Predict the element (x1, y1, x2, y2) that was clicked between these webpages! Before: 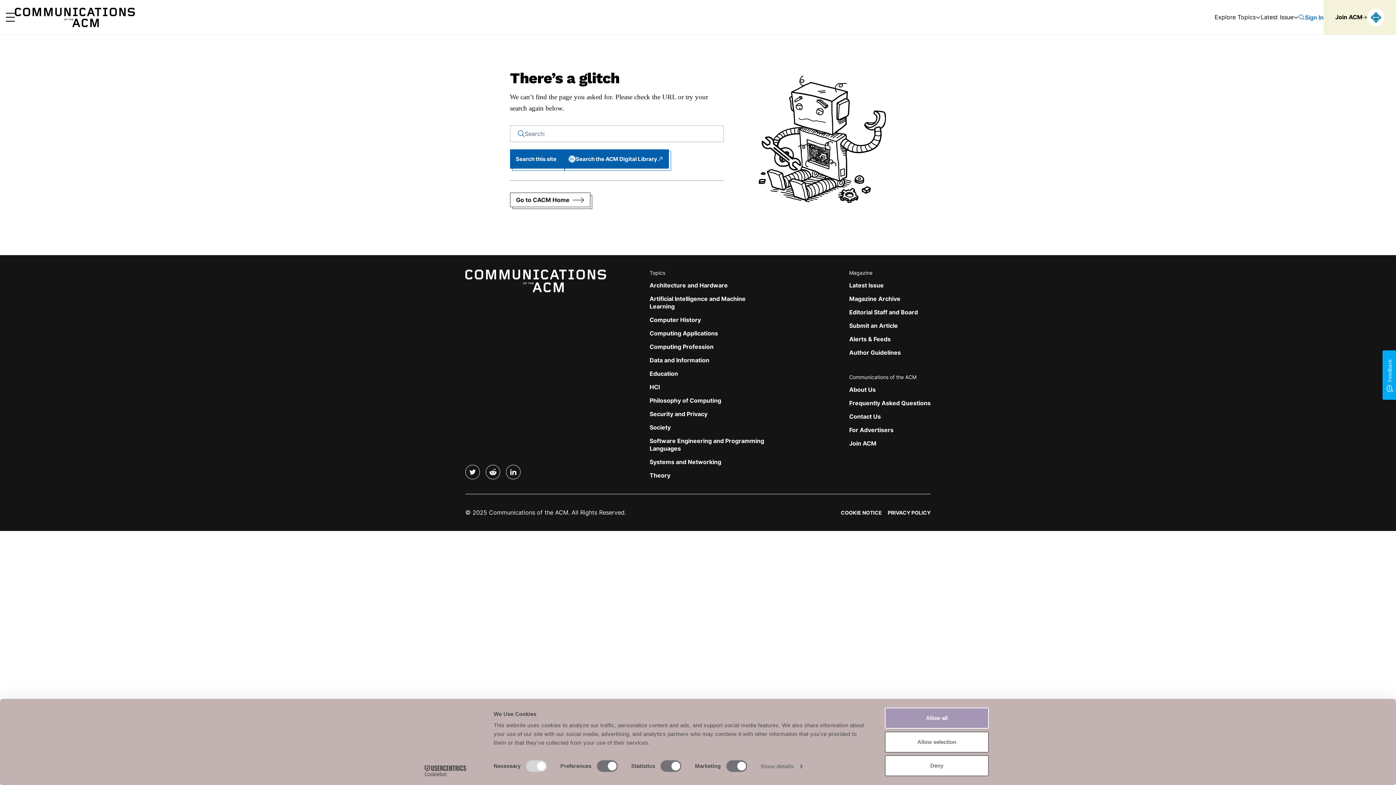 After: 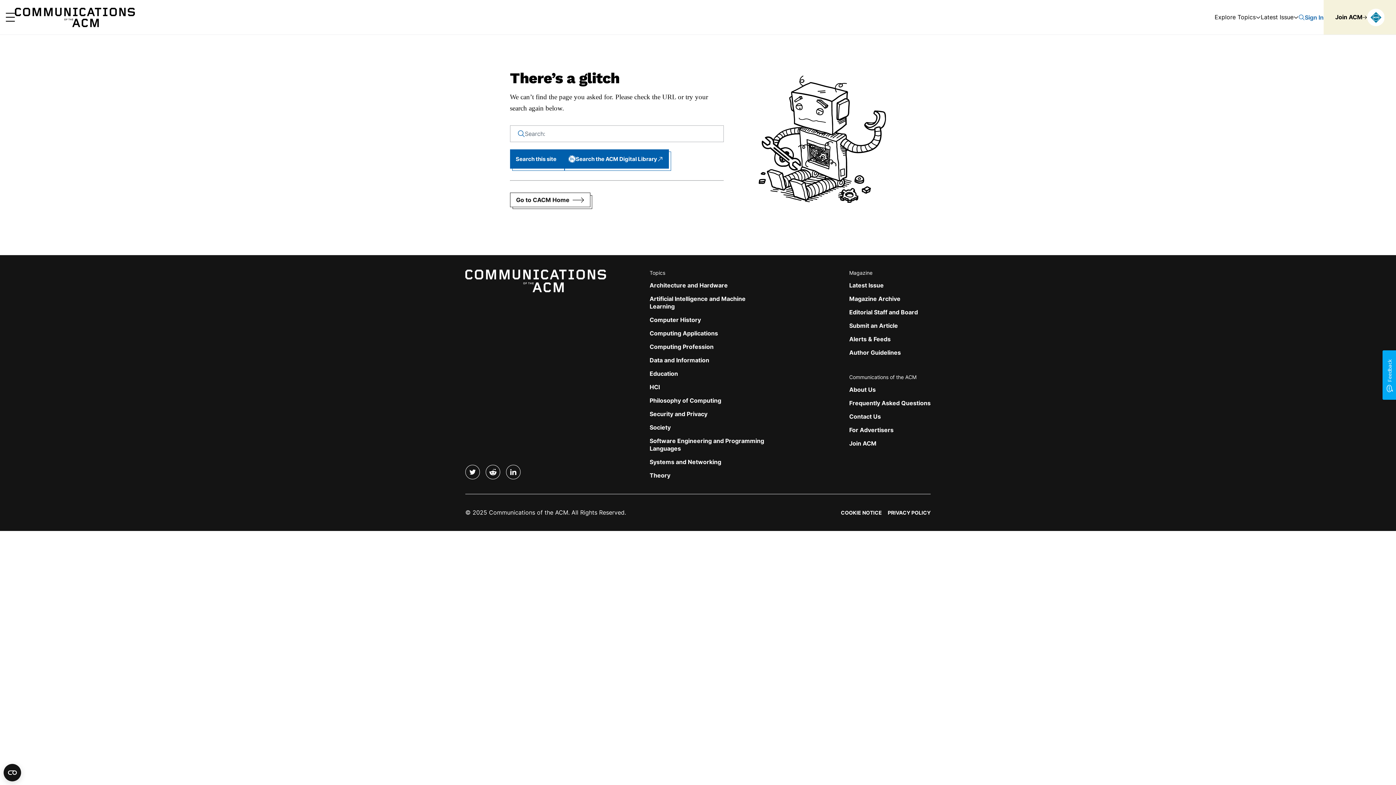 Action: label: Allow all bbox: (885, 708, 989, 729)